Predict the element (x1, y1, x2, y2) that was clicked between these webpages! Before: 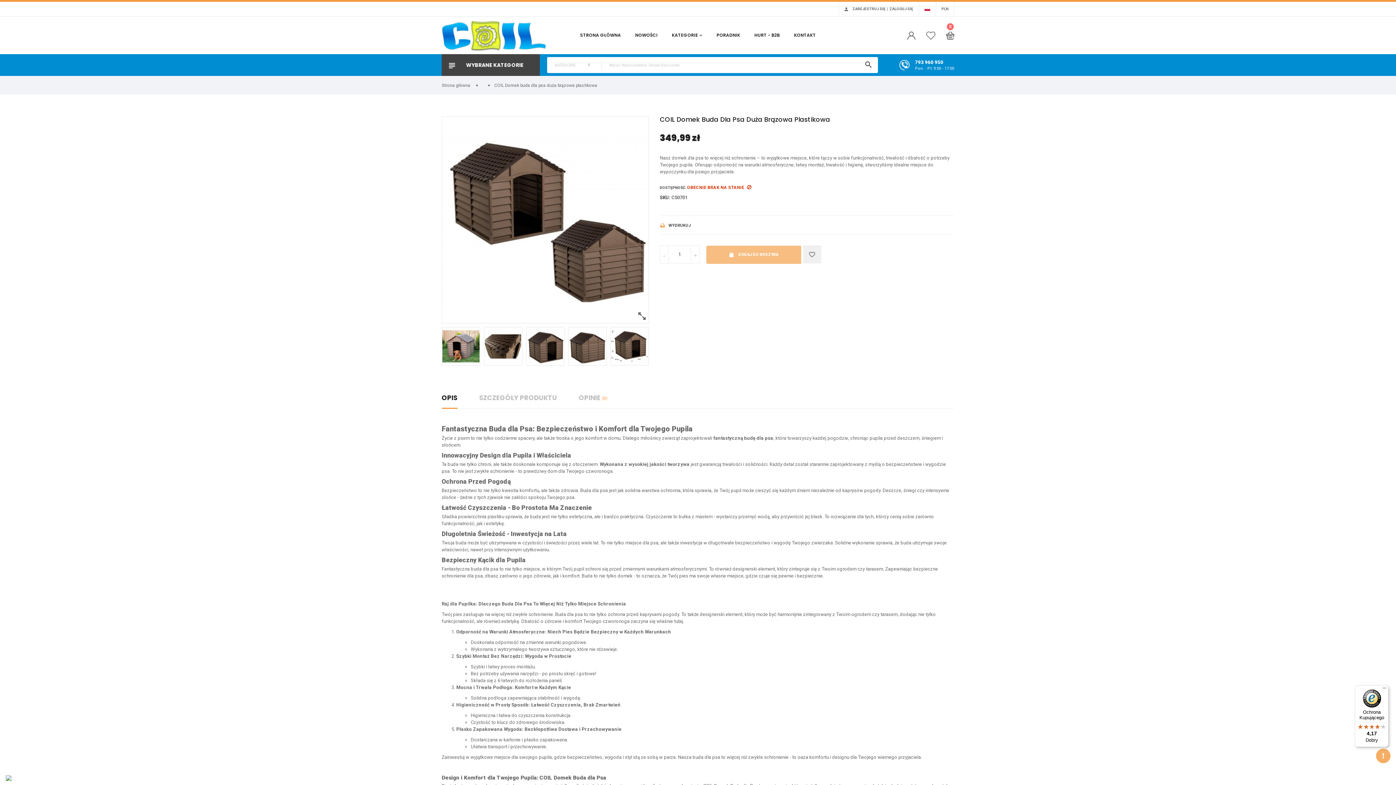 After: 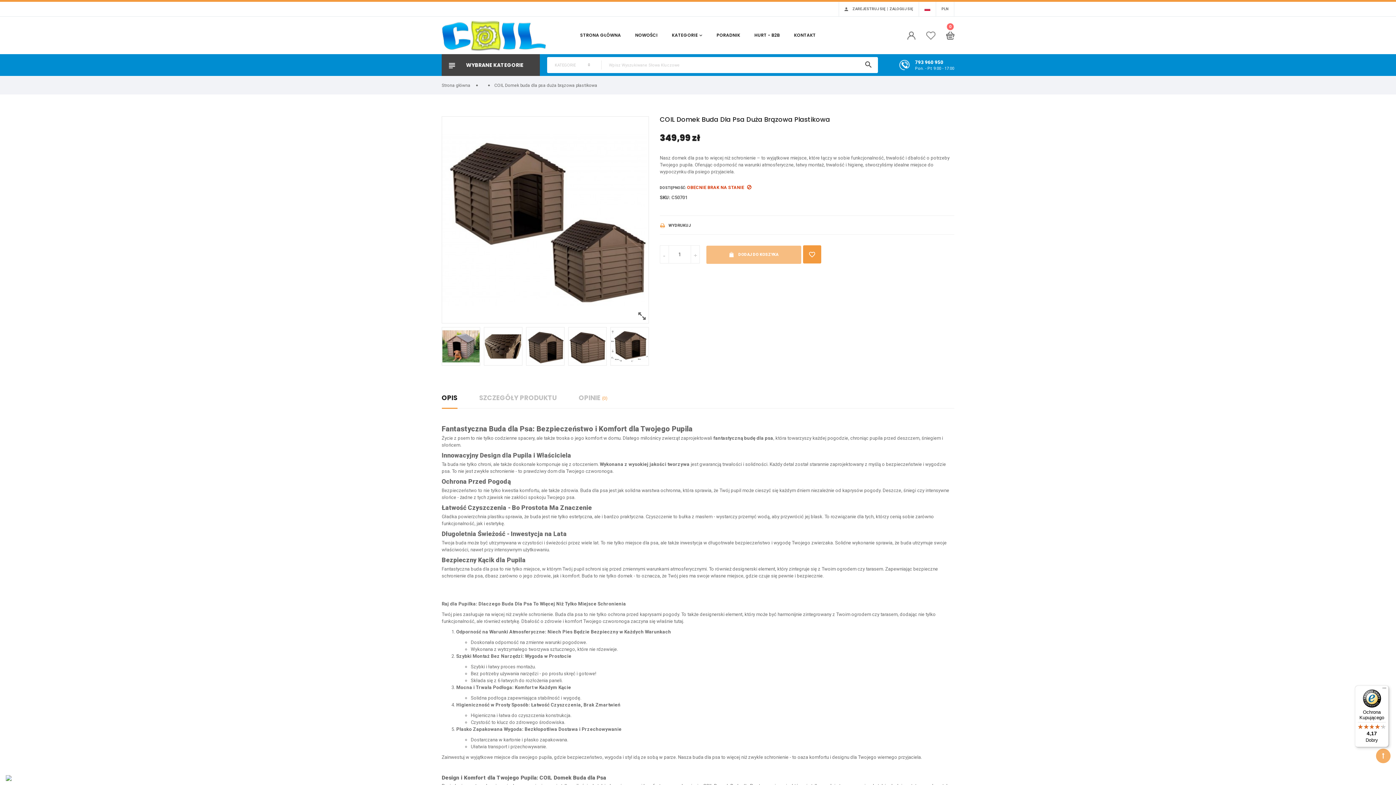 Action: bbox: (803, 245, 821, 263)